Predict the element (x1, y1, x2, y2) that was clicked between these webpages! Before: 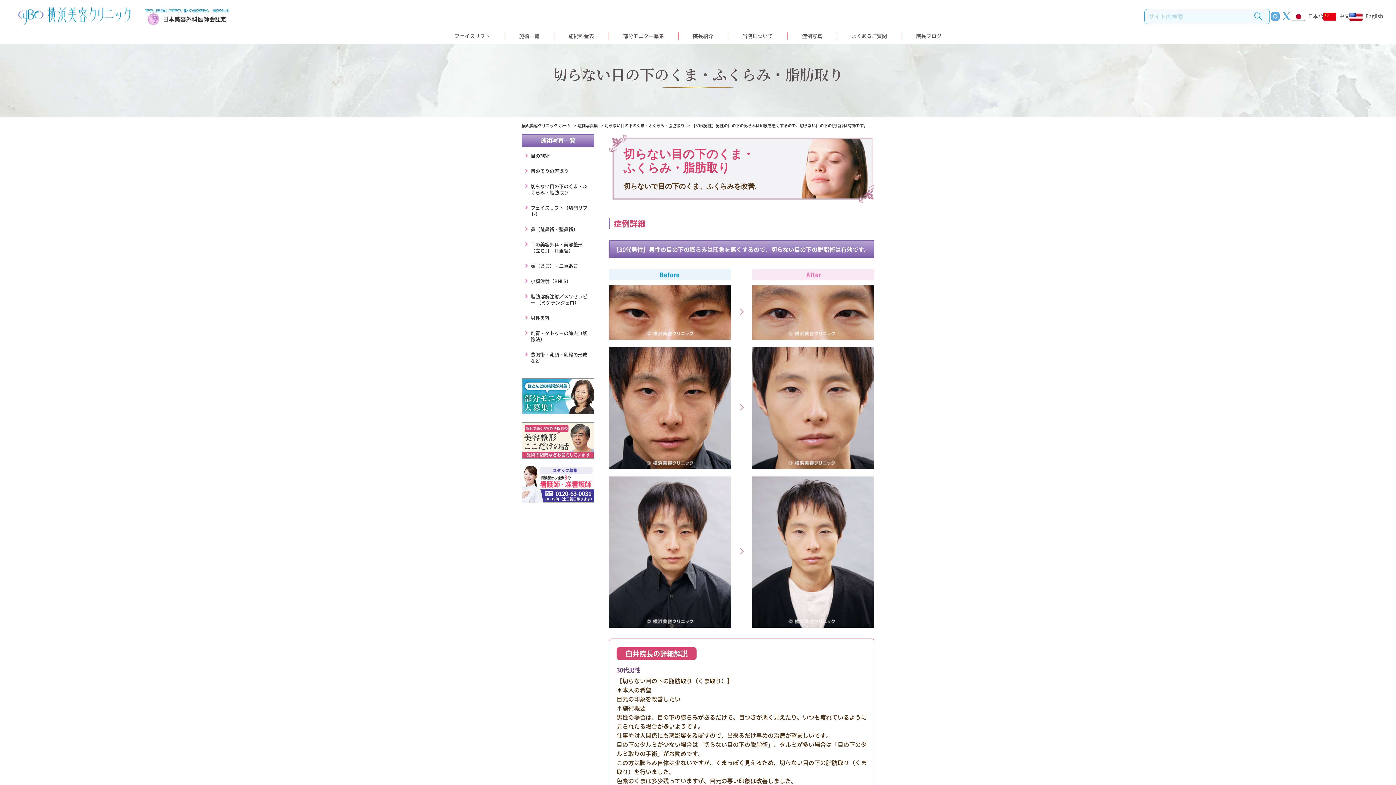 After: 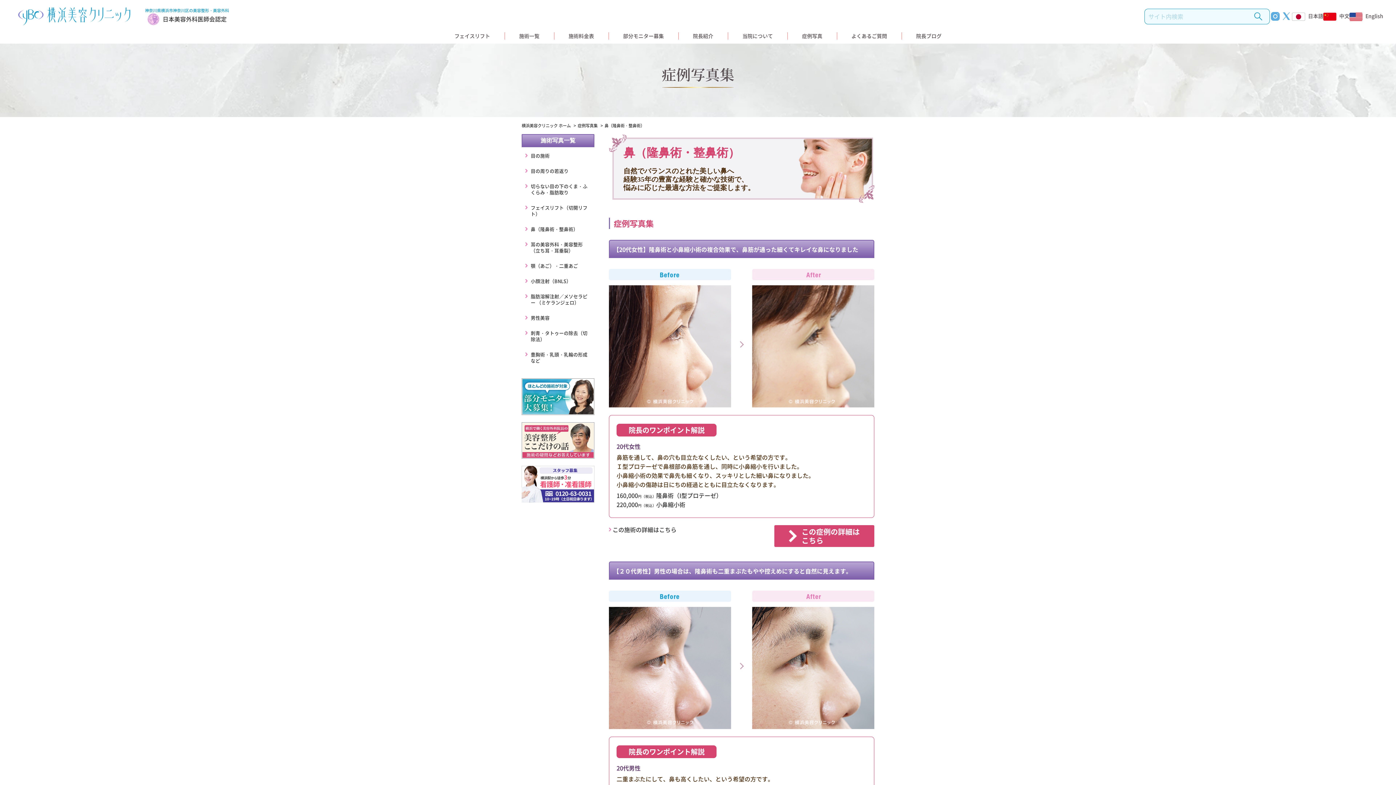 Action: bbox: (521, 220, 594, 236) label: 鼻（隆鼻術・整鼻術）